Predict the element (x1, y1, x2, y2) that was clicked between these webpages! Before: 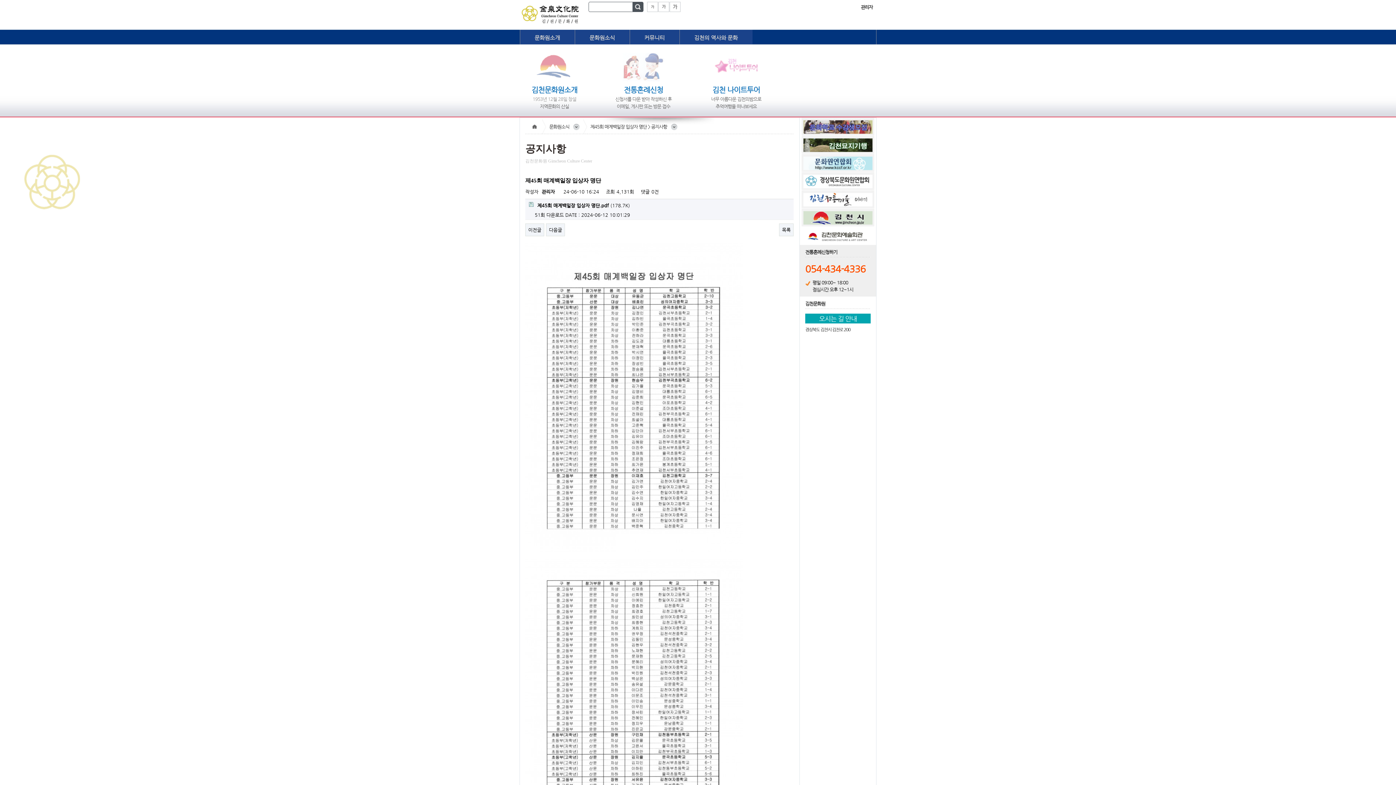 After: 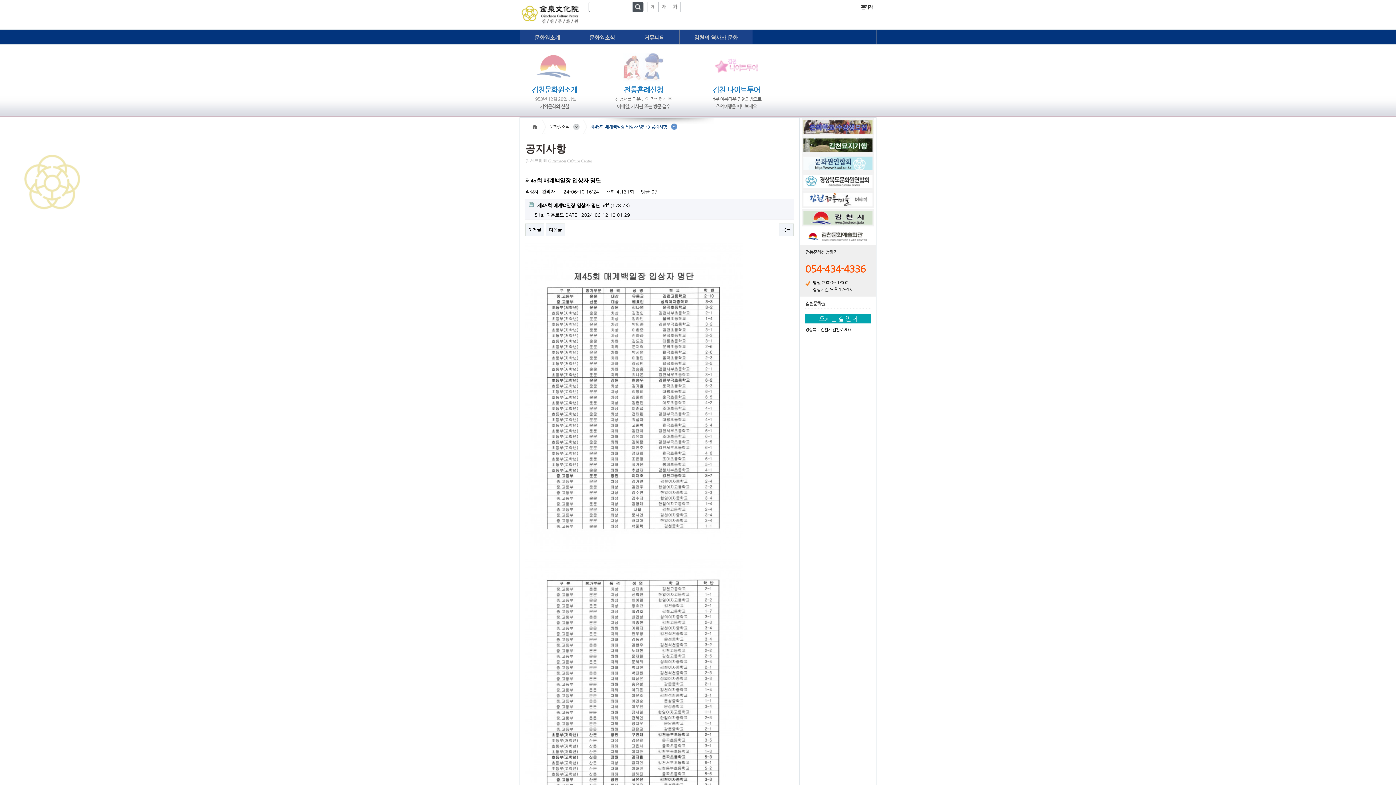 Action: label: 제45회 매계백일장 입상자 명단 > 공지사항 bbox: (583, 119, 677, 134)